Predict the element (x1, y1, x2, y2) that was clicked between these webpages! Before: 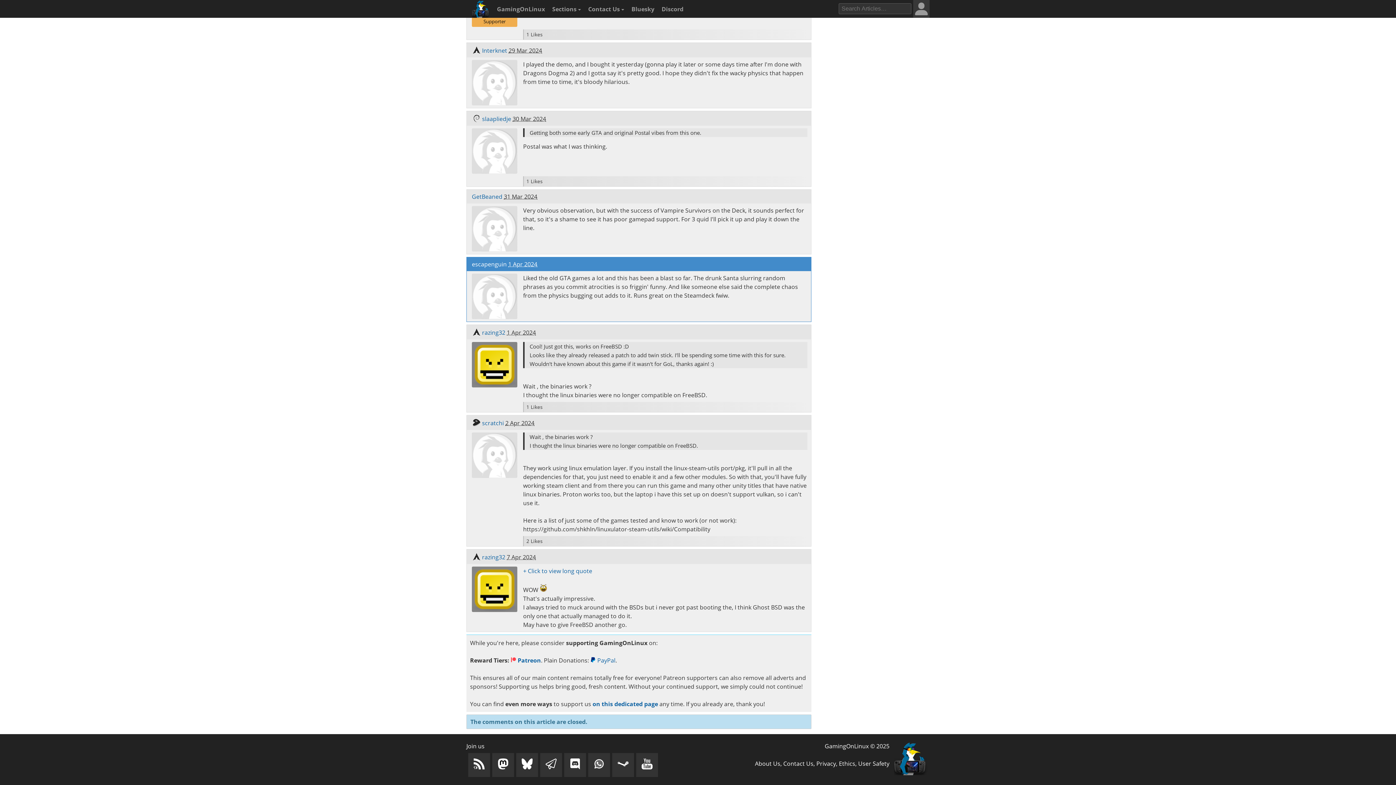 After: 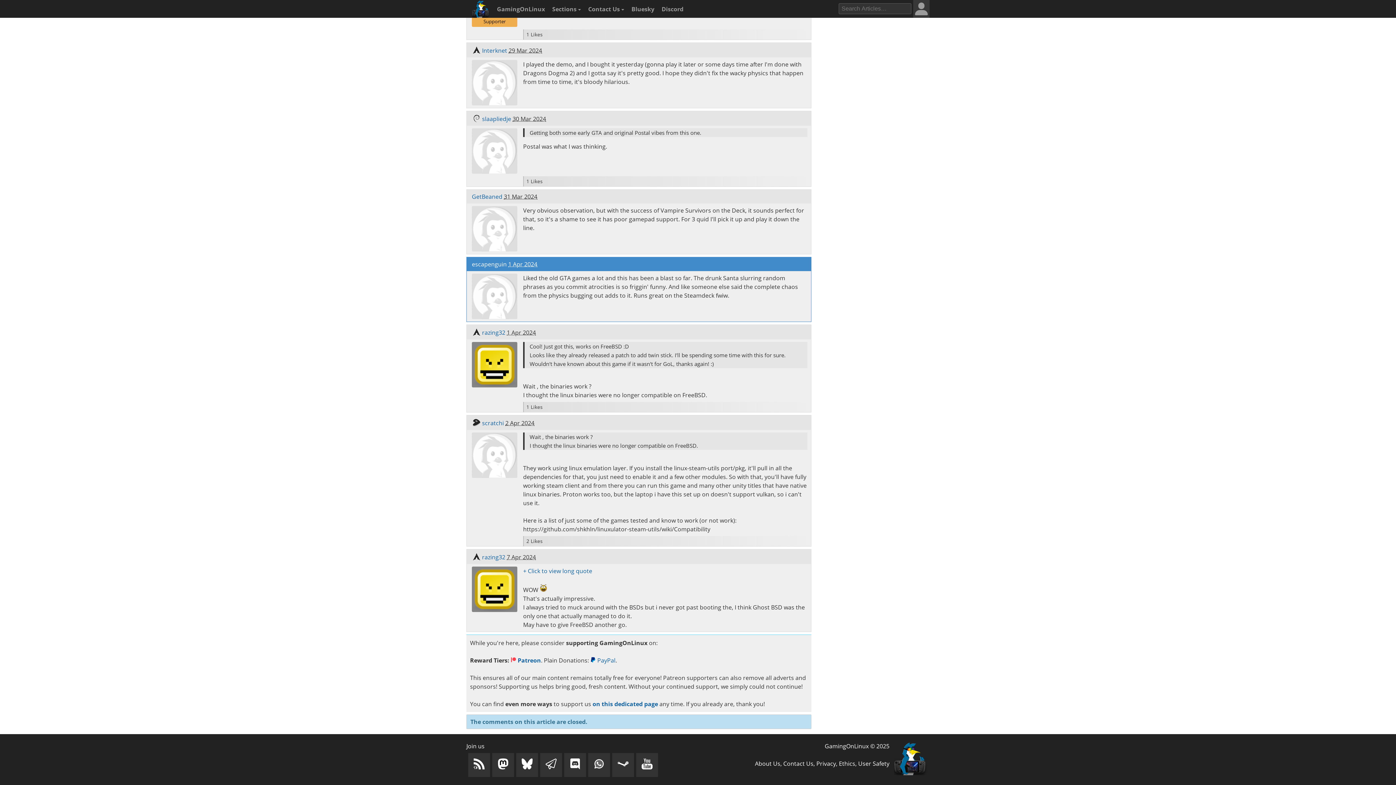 Action: bbox: (590, 656, 615, 664) label:  PayPal